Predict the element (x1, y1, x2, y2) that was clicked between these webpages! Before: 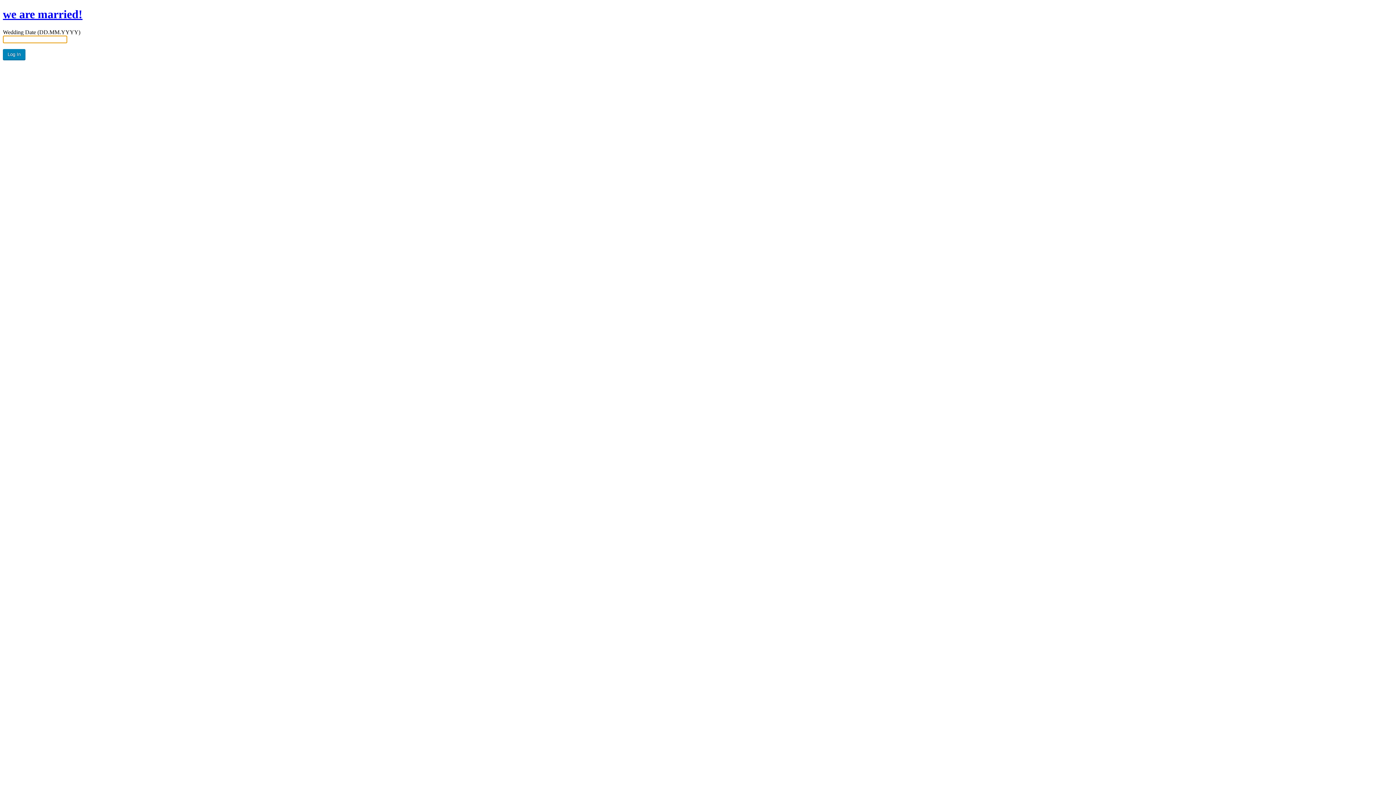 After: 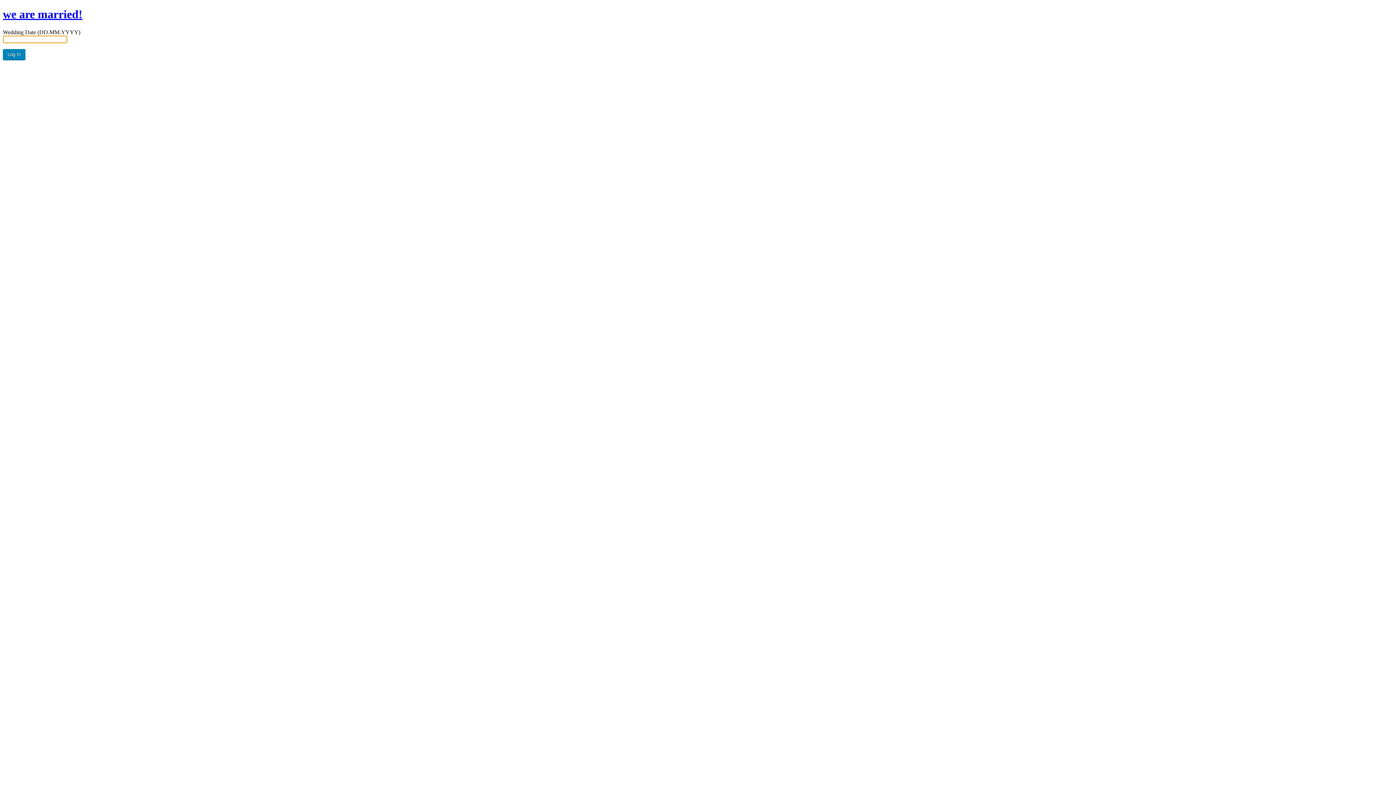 Action: label: we are married! bbox: (2, 7, 82, 20)